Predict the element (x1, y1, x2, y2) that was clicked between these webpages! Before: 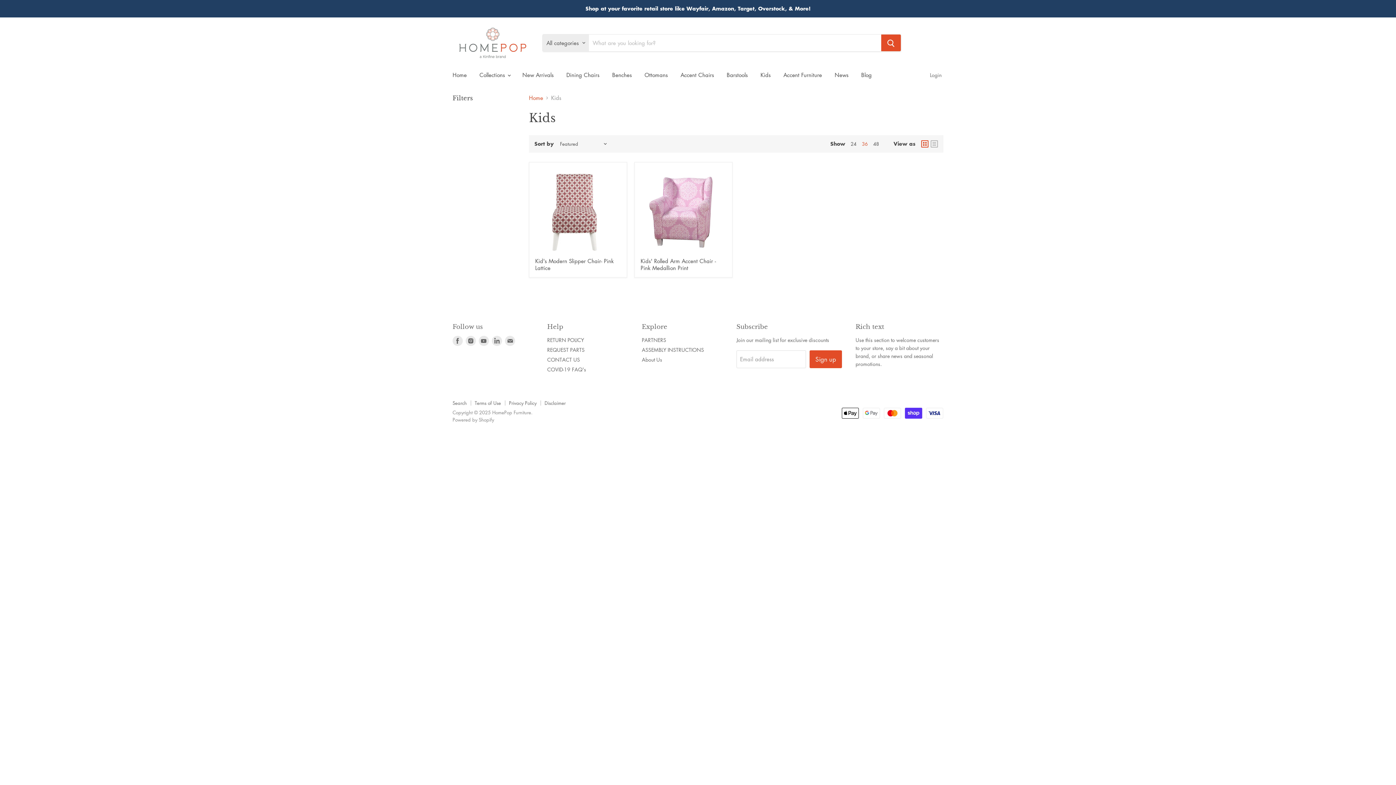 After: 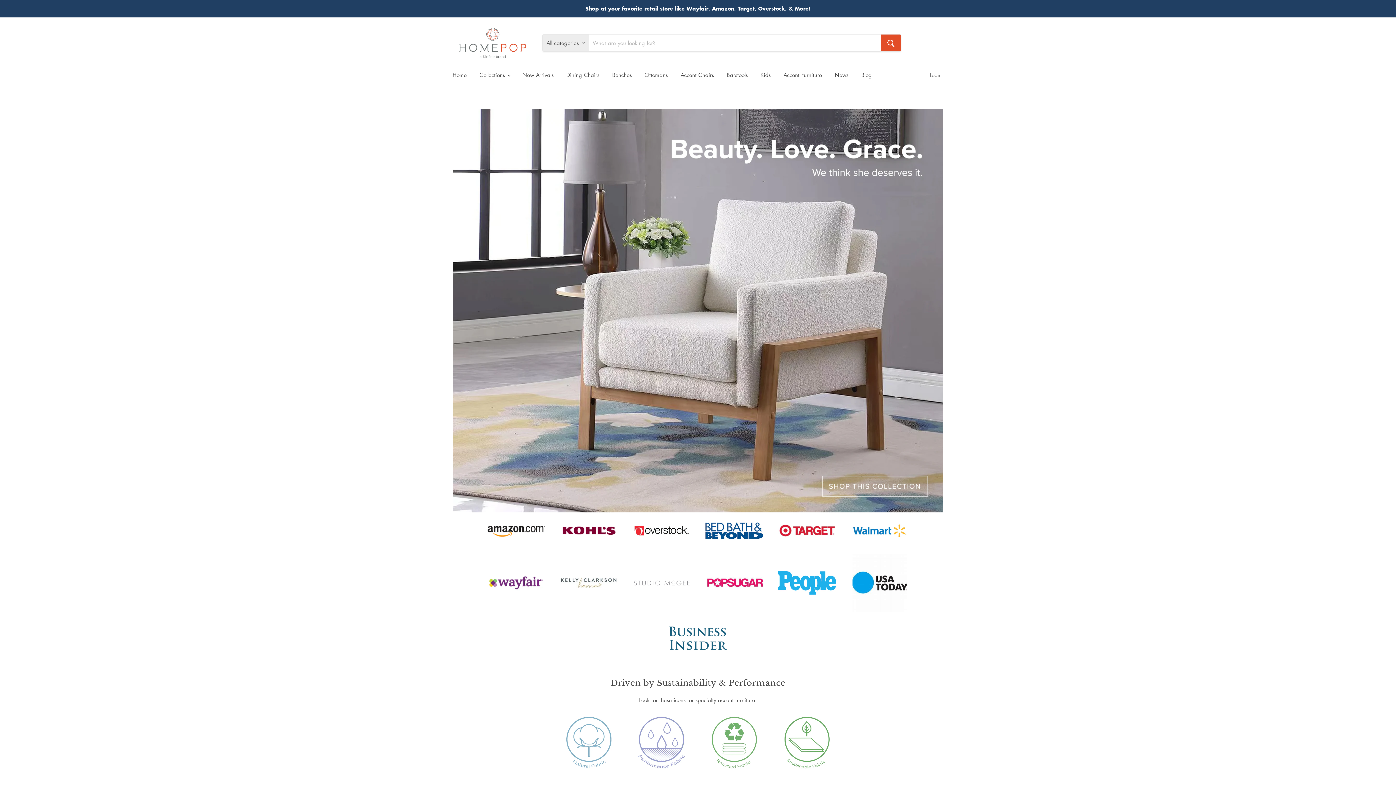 Action: bbox: (529, 95, 543, 101) label: Home